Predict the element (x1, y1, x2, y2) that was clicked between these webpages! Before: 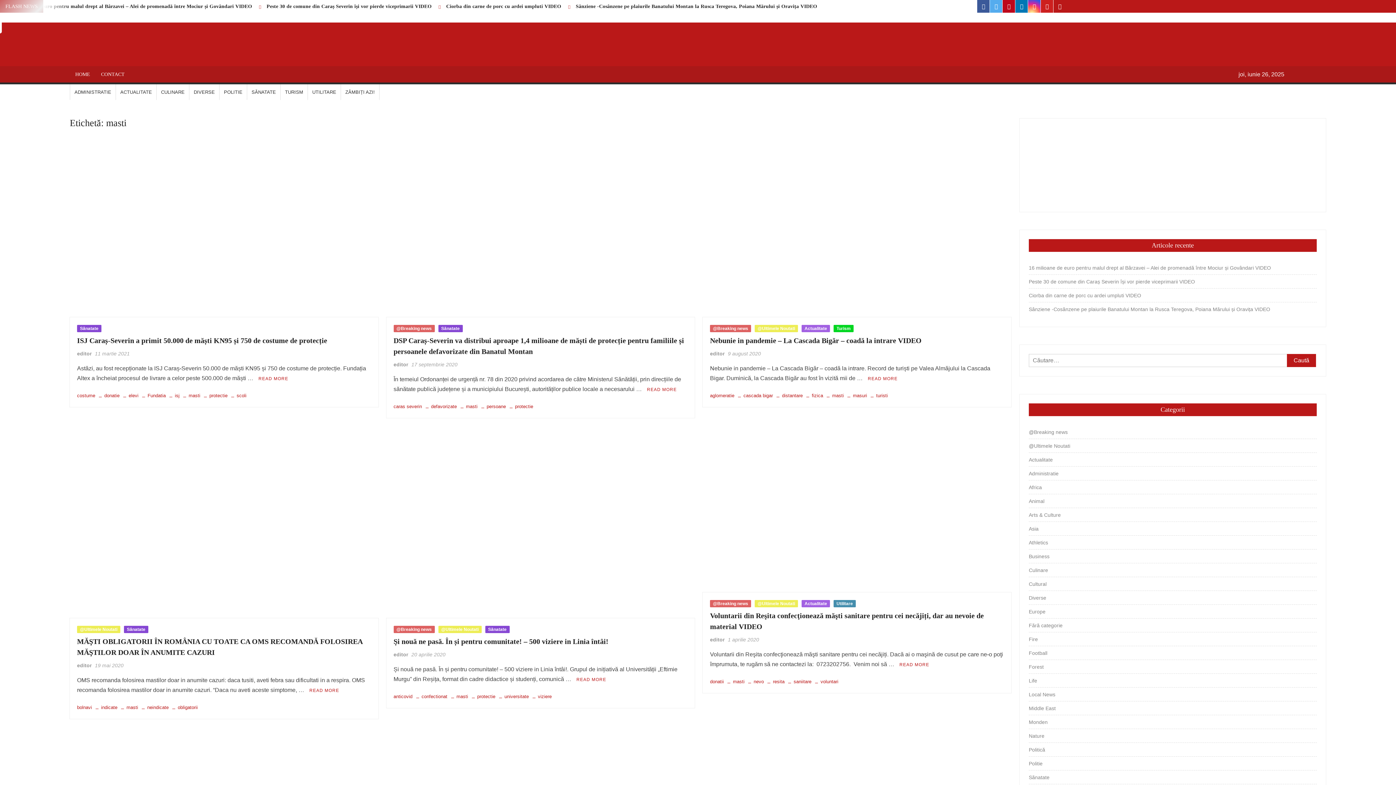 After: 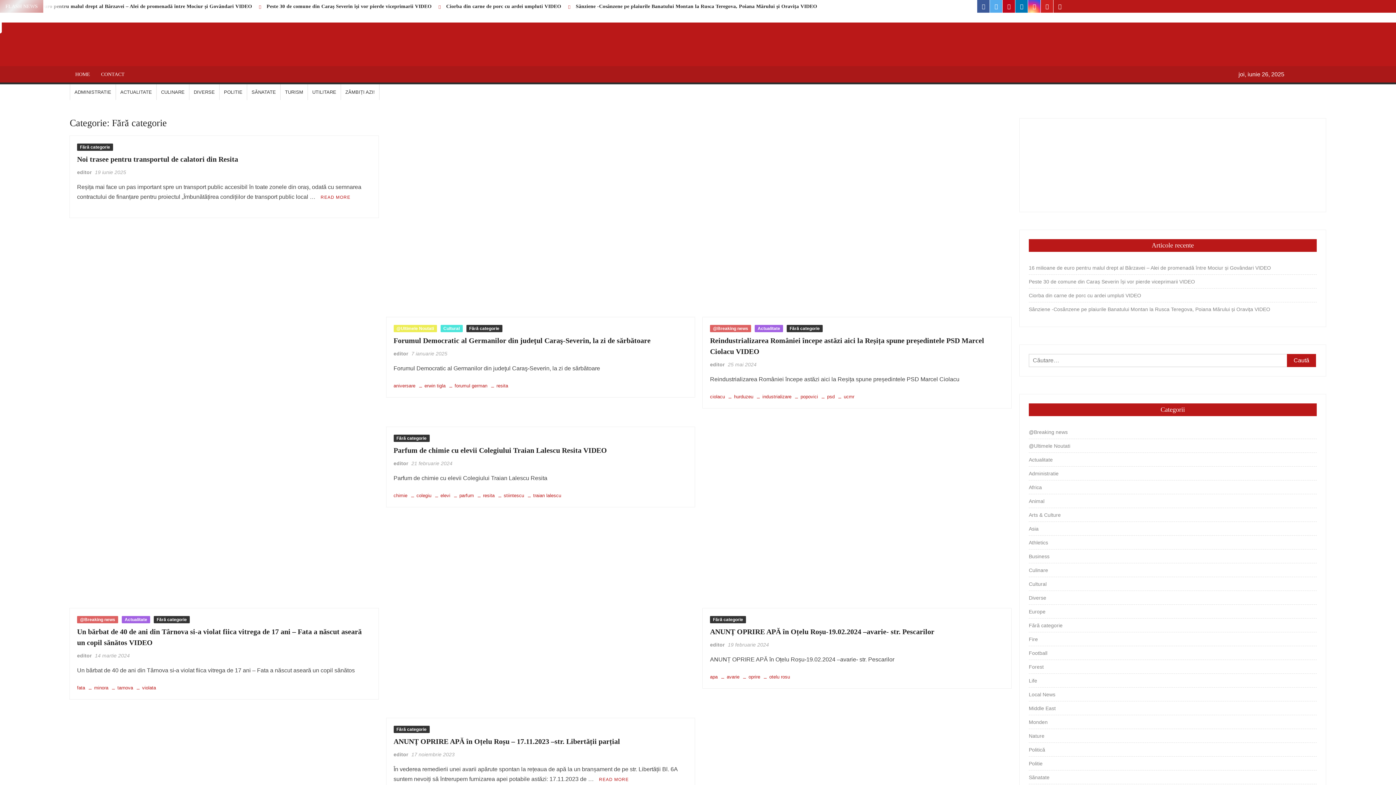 Action: label: Fără categorie bbox: (1029, 621, 1062, 630)